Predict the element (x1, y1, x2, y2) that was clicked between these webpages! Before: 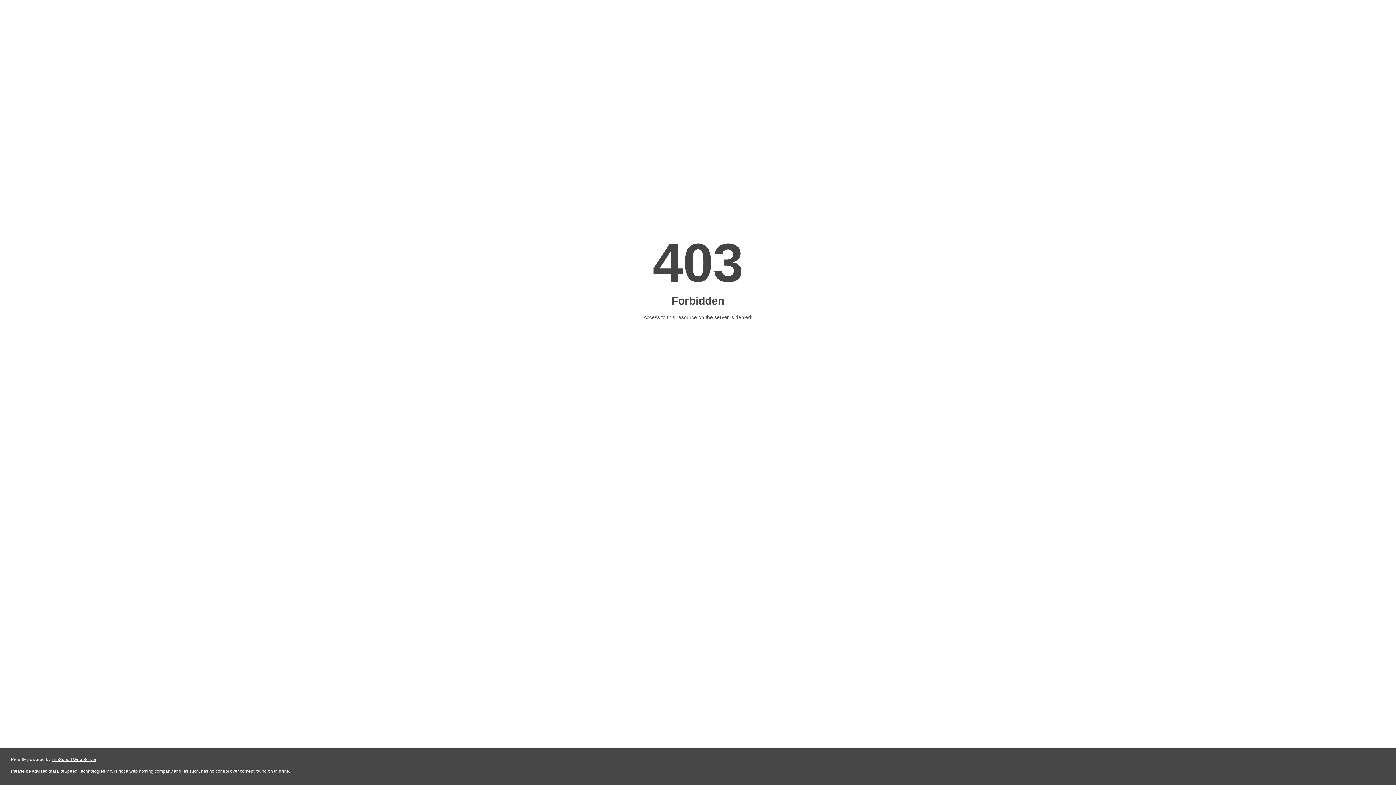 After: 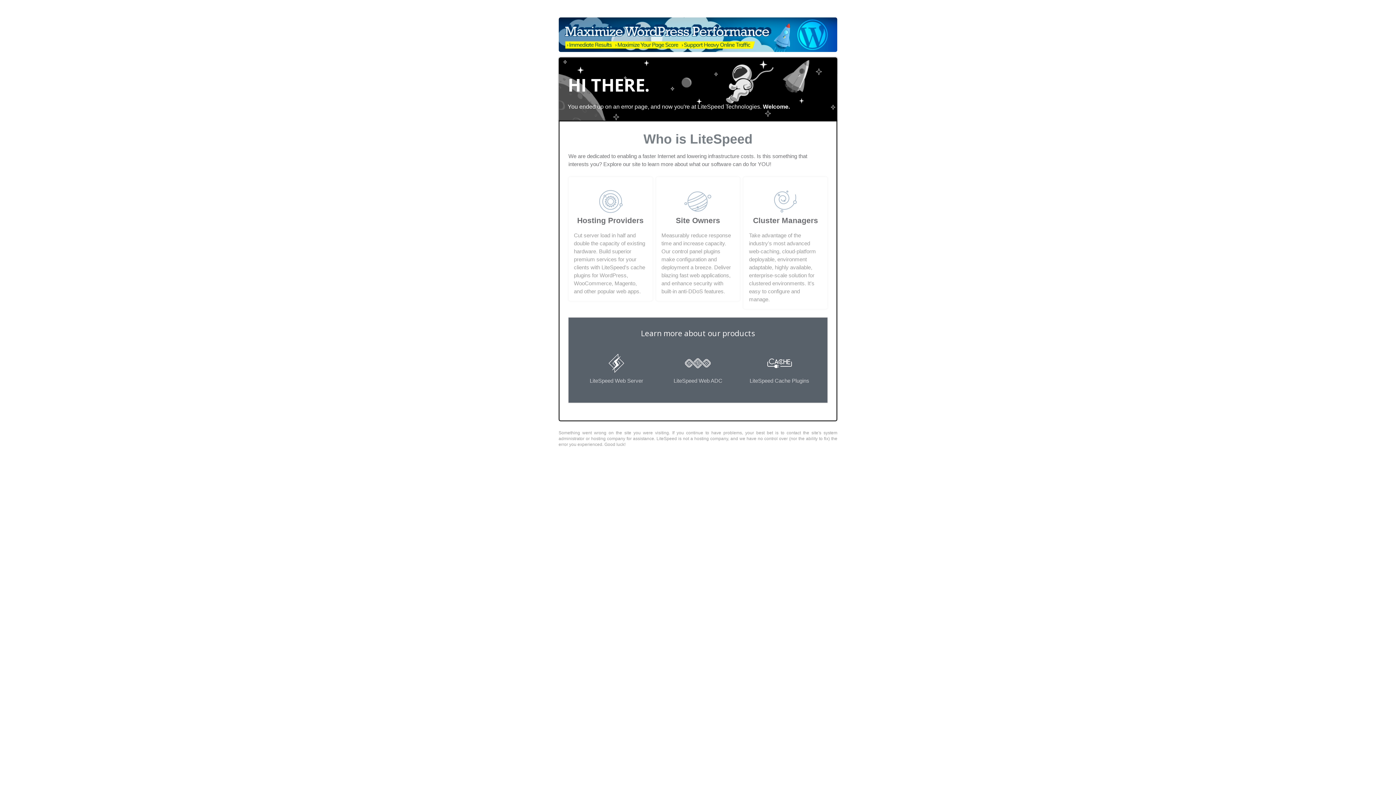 Action: label: LiteSpeed Web Server bbox: (51, 757, 96, 762)